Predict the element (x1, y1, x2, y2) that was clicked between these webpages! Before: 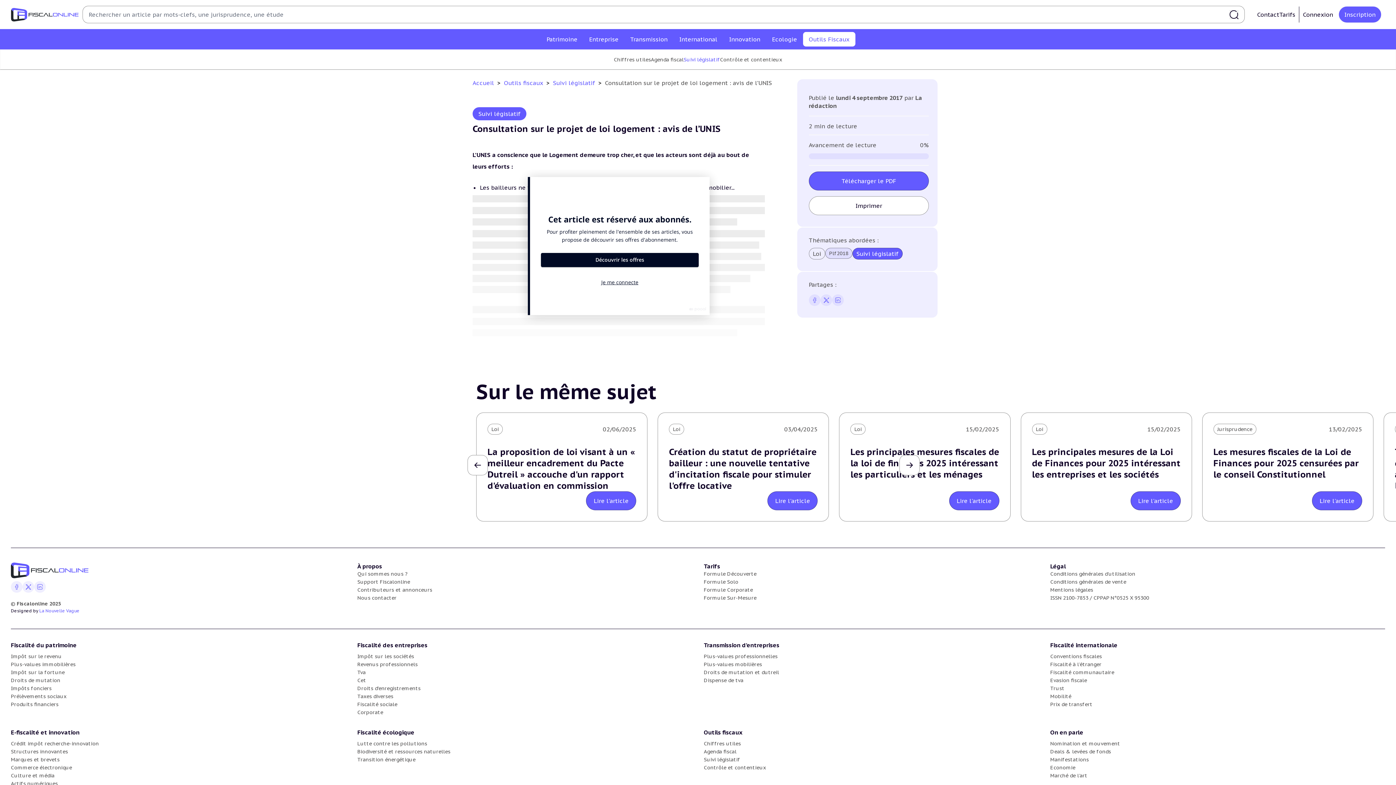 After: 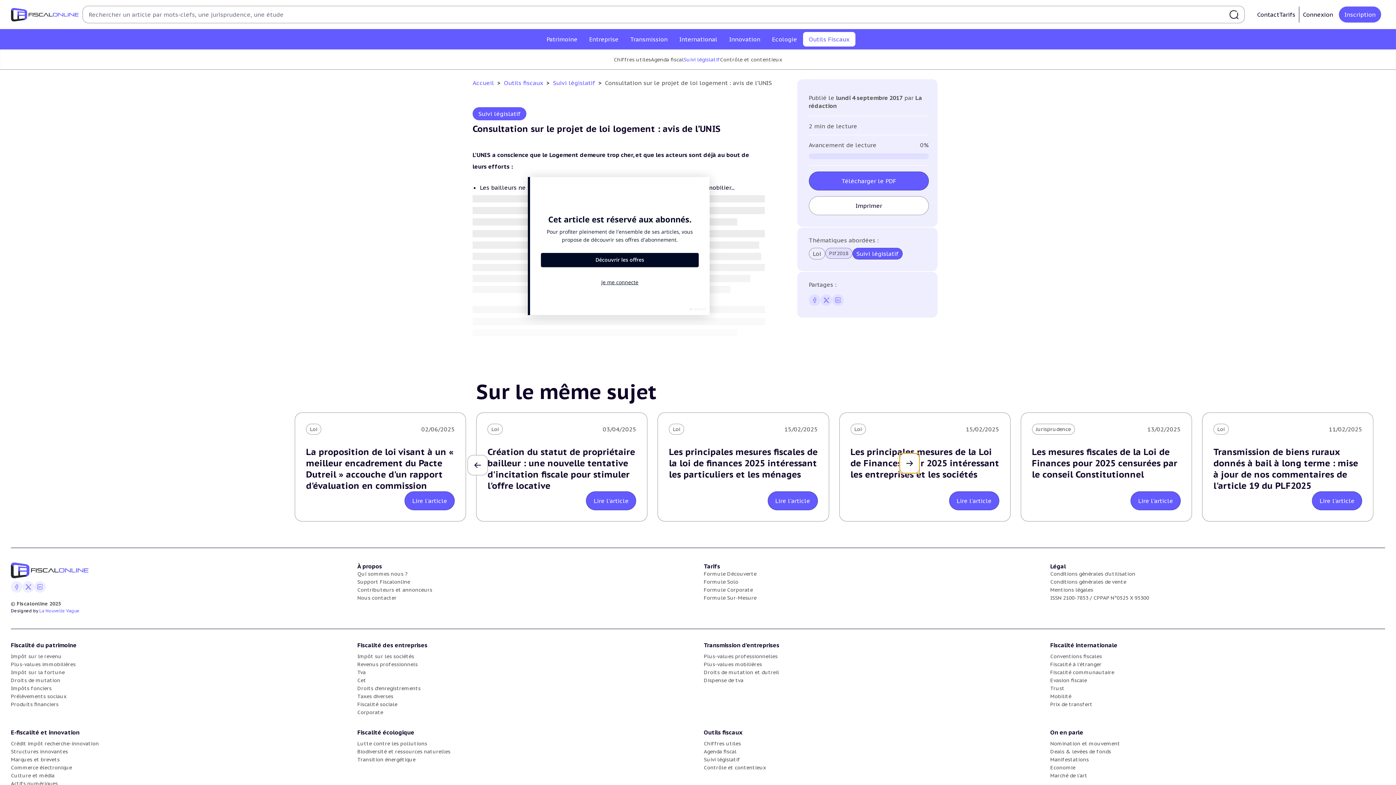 Action: bbox: (899, 414, 920, 434)